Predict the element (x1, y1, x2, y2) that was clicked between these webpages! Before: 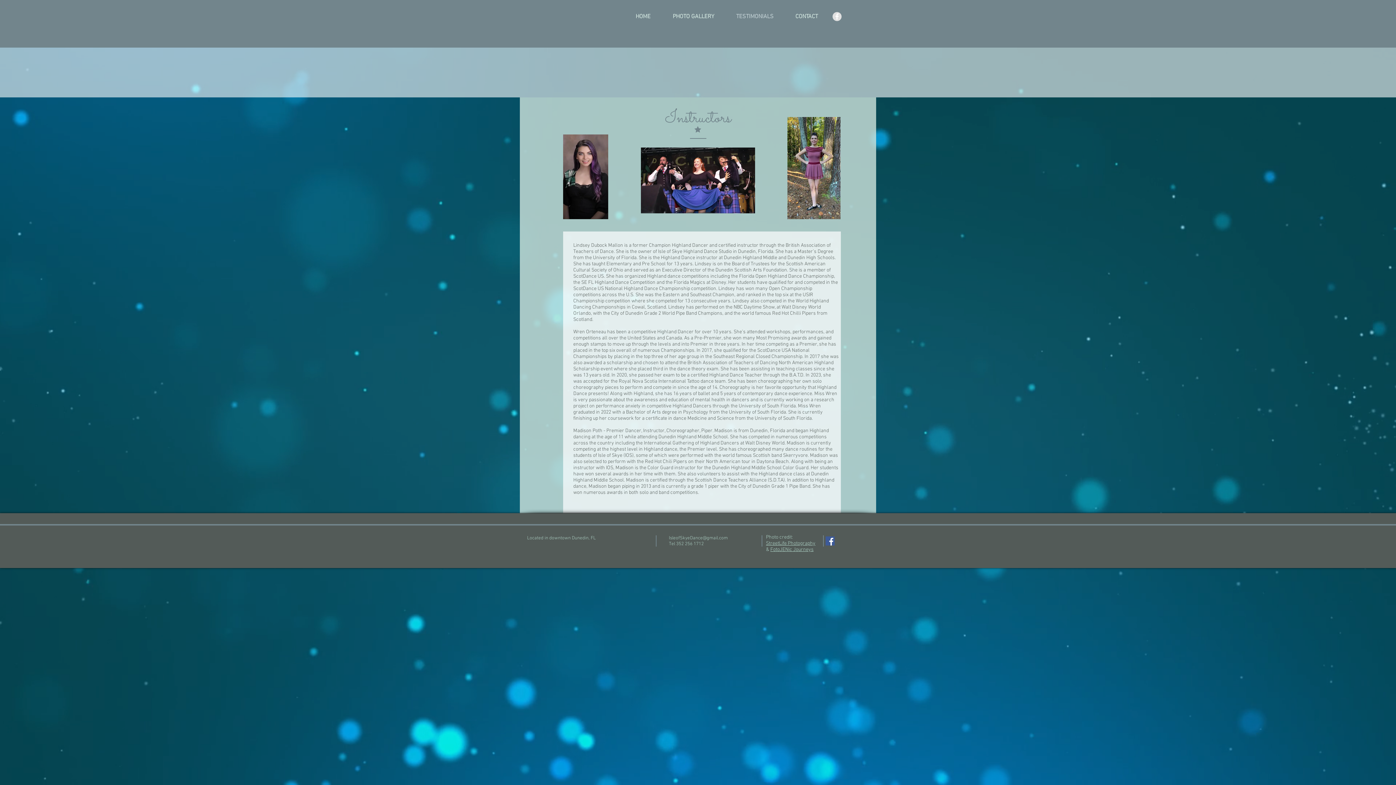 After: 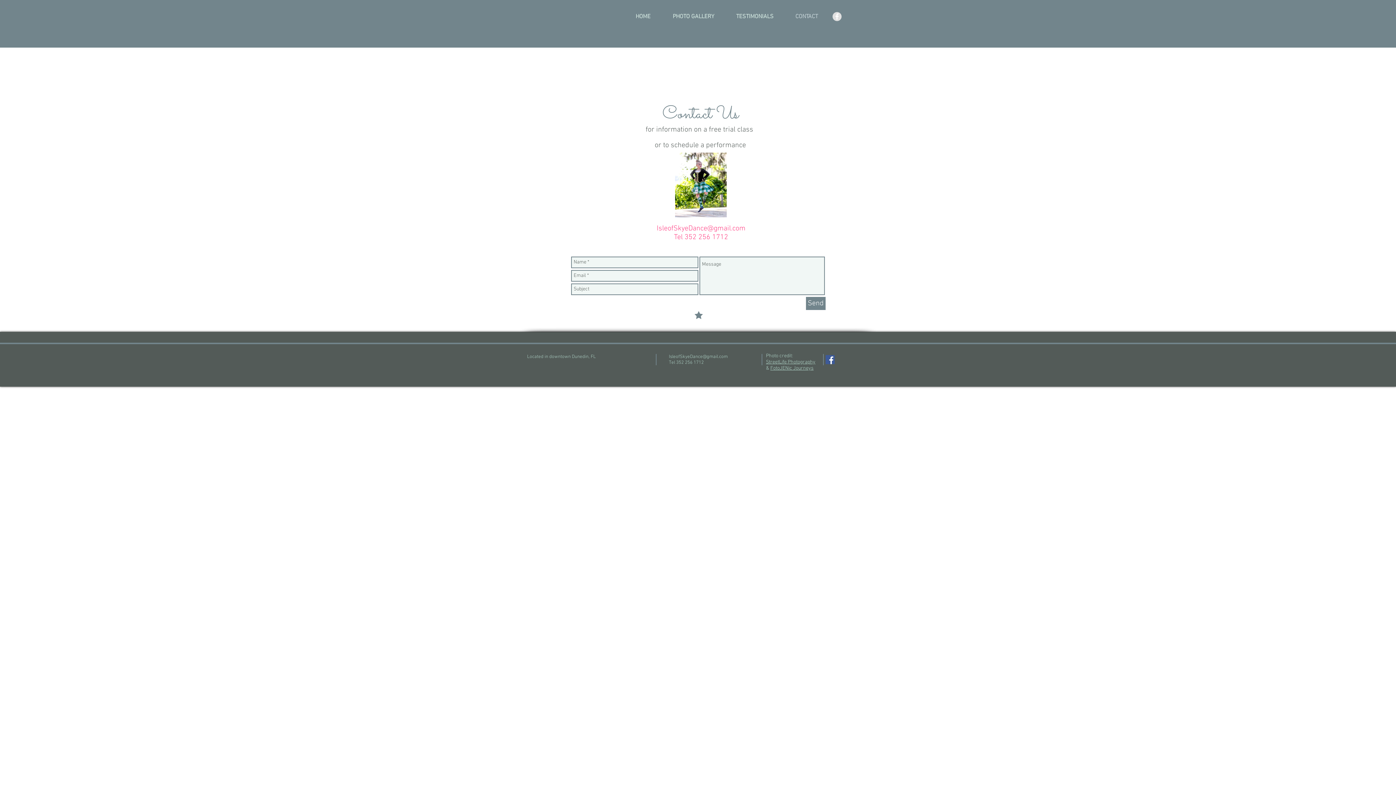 Action: bbox: (784, 12, 829, 21) label: CONTACT